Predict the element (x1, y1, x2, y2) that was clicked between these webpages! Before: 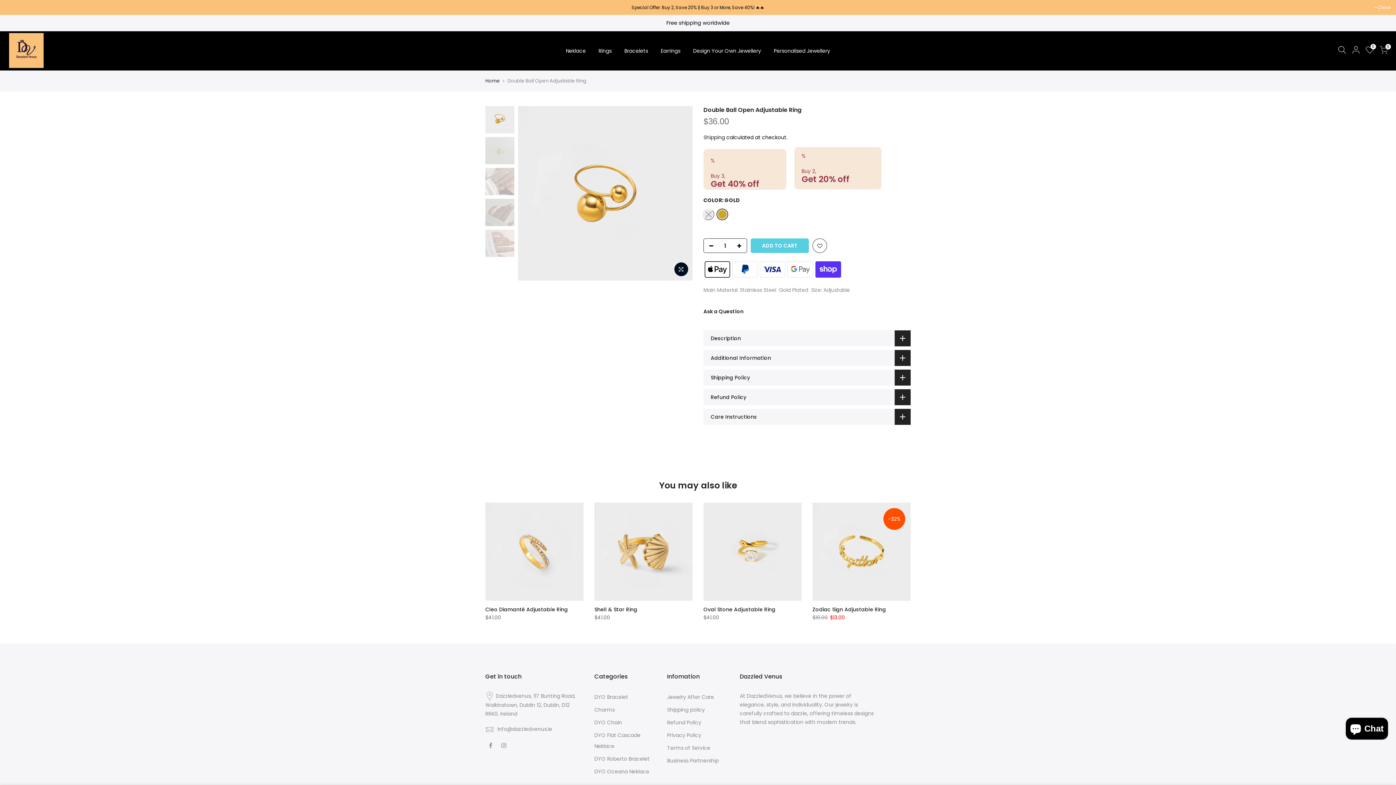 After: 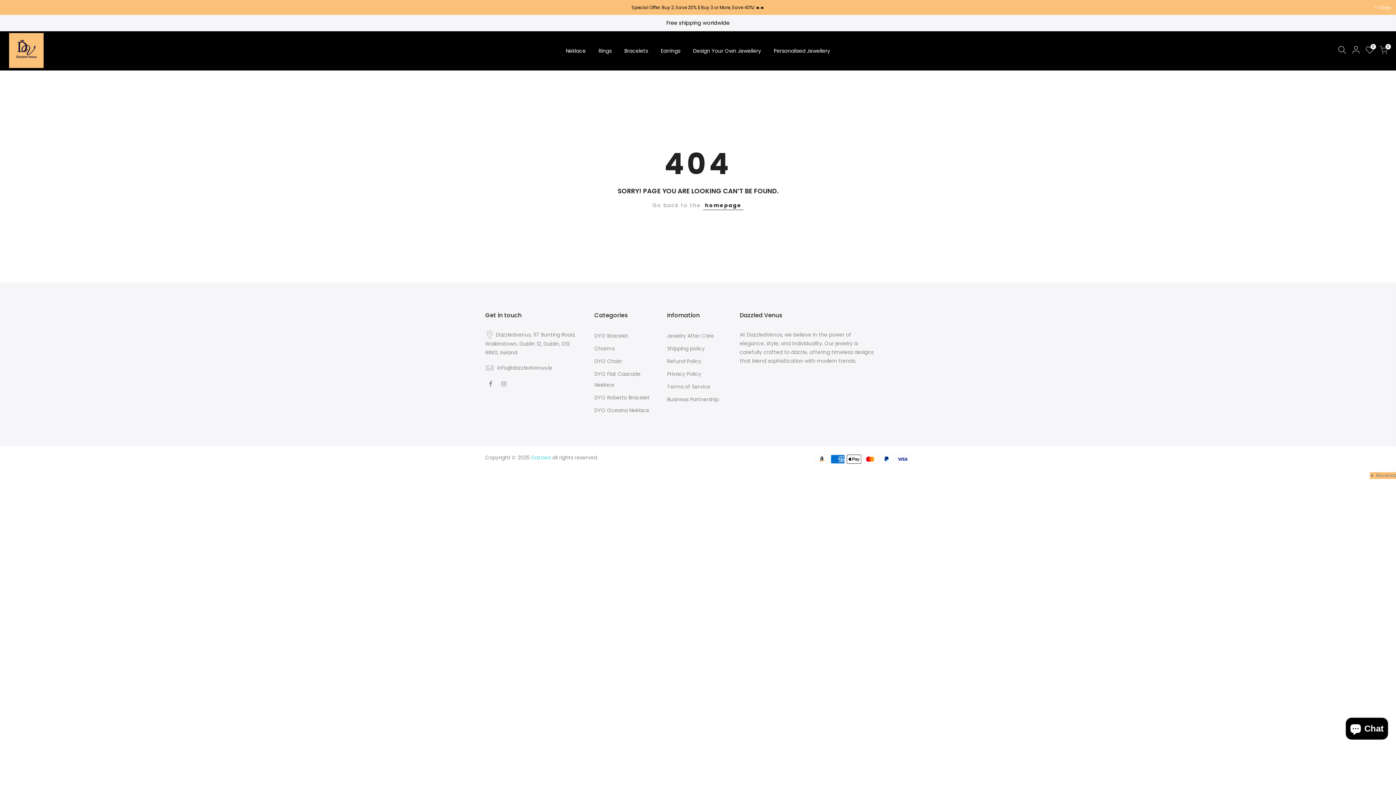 Action: bbox: (703, 502, 801, 601)